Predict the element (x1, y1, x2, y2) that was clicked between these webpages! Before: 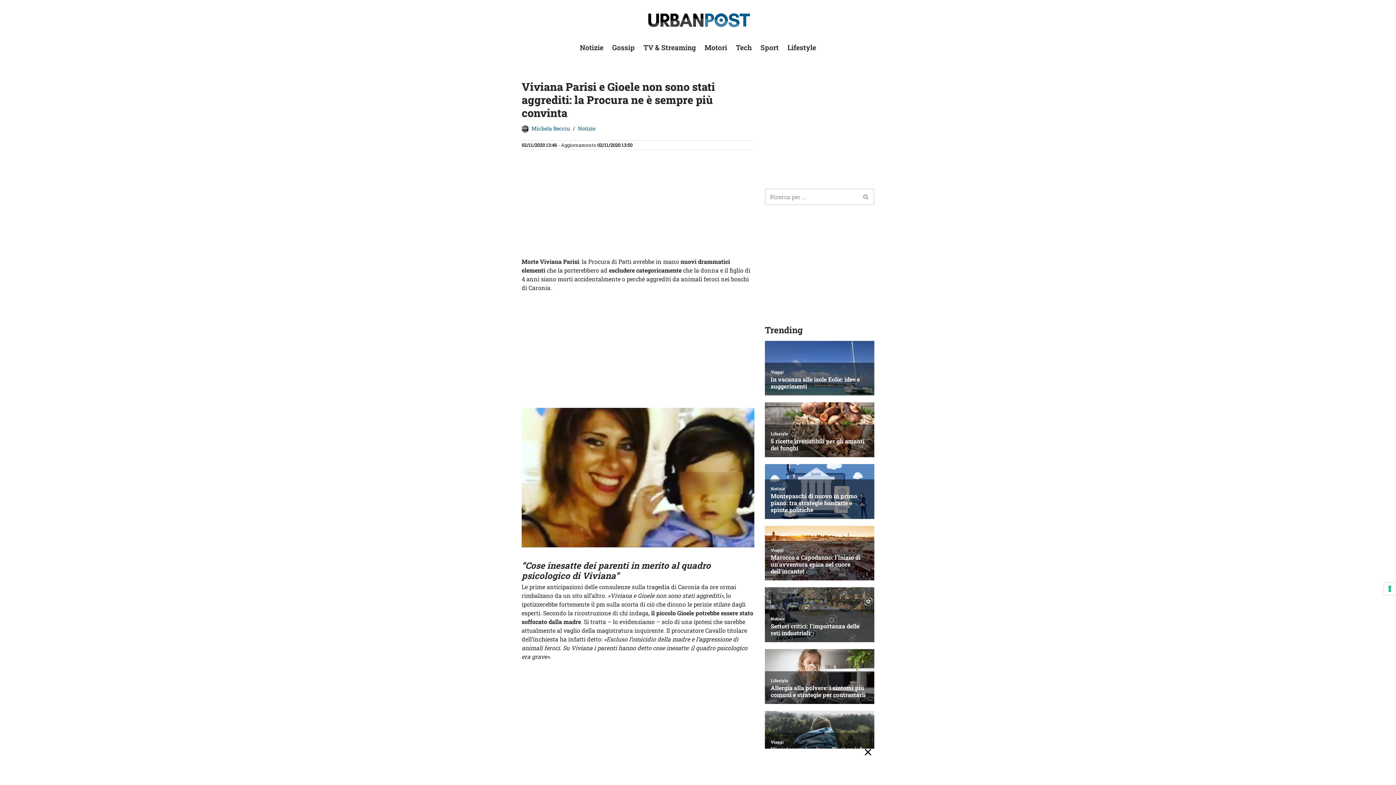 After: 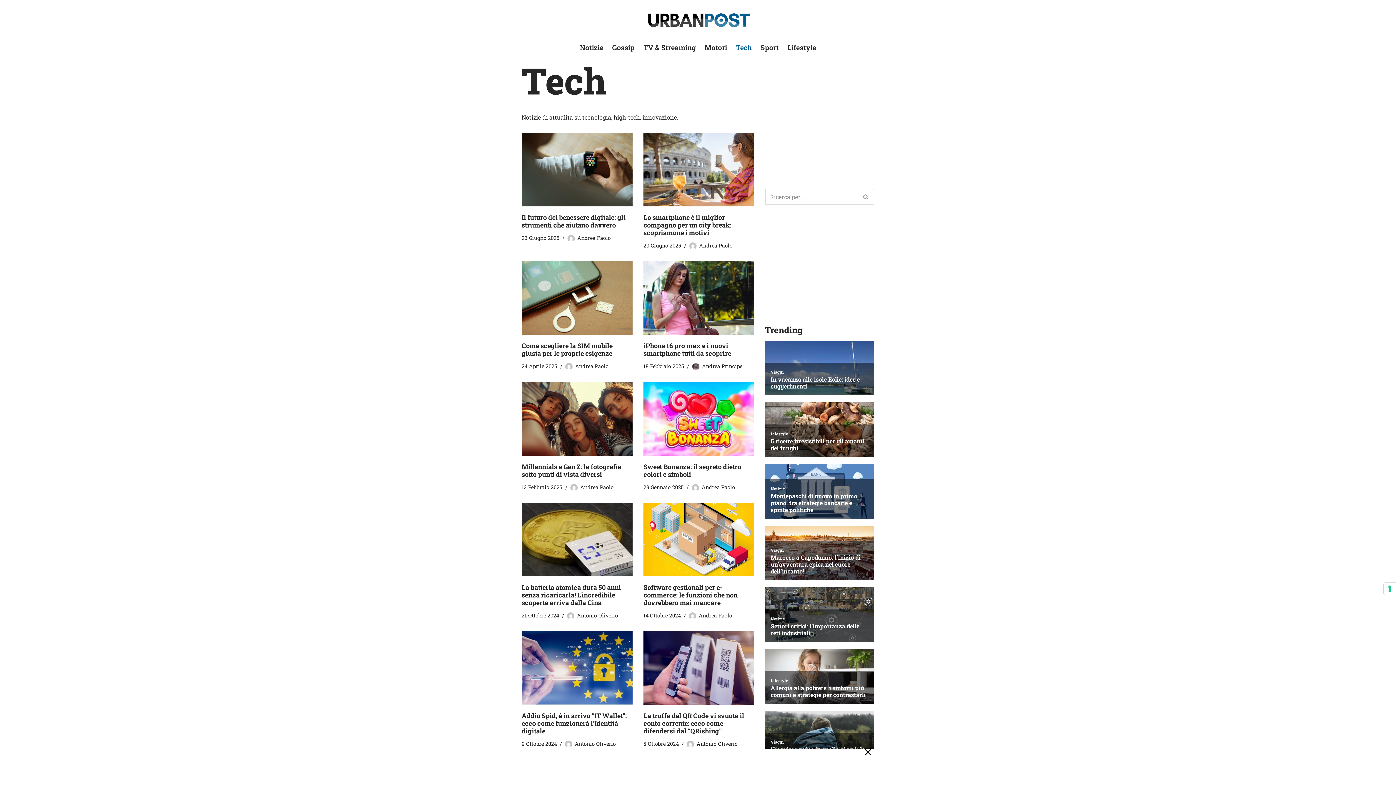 Action: bbox: (736, 42, 752, 52) label: Tech